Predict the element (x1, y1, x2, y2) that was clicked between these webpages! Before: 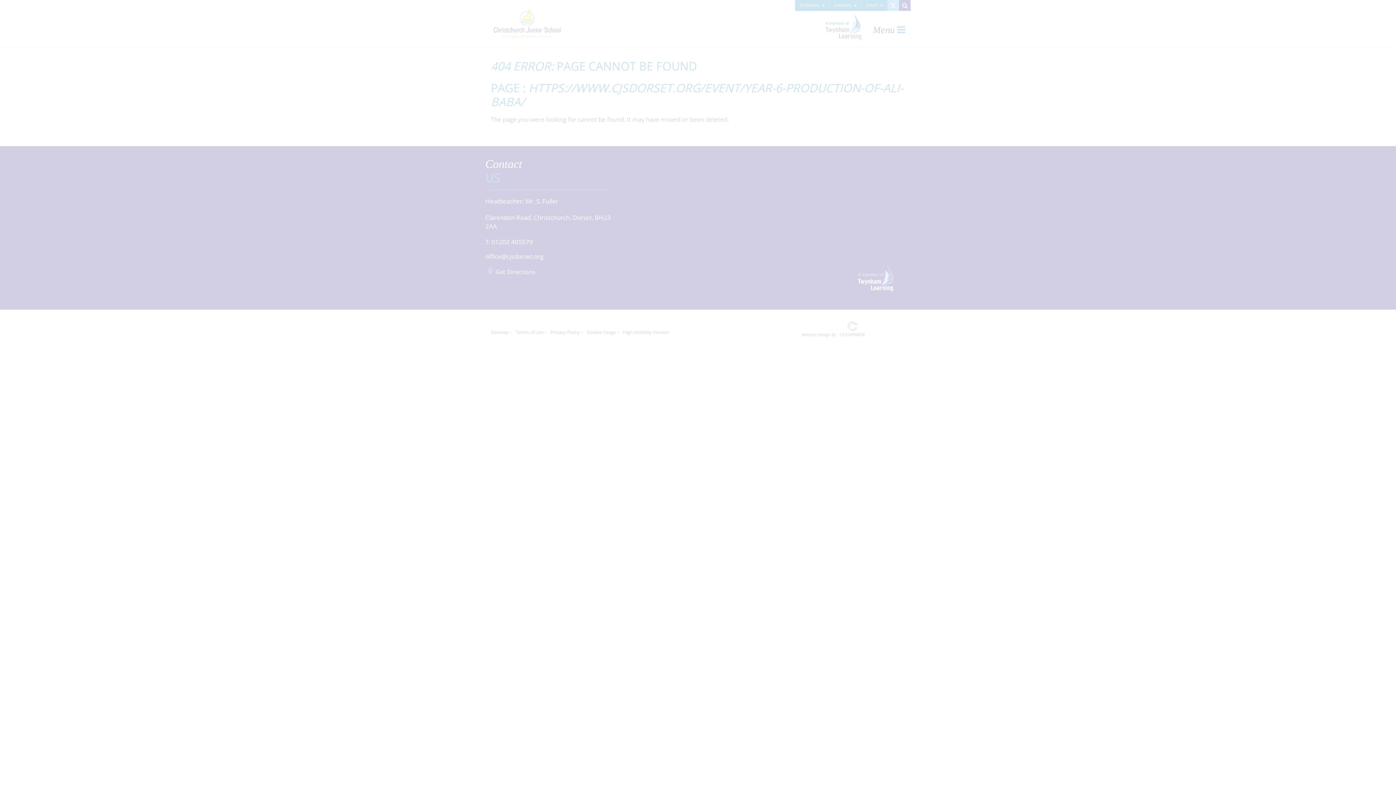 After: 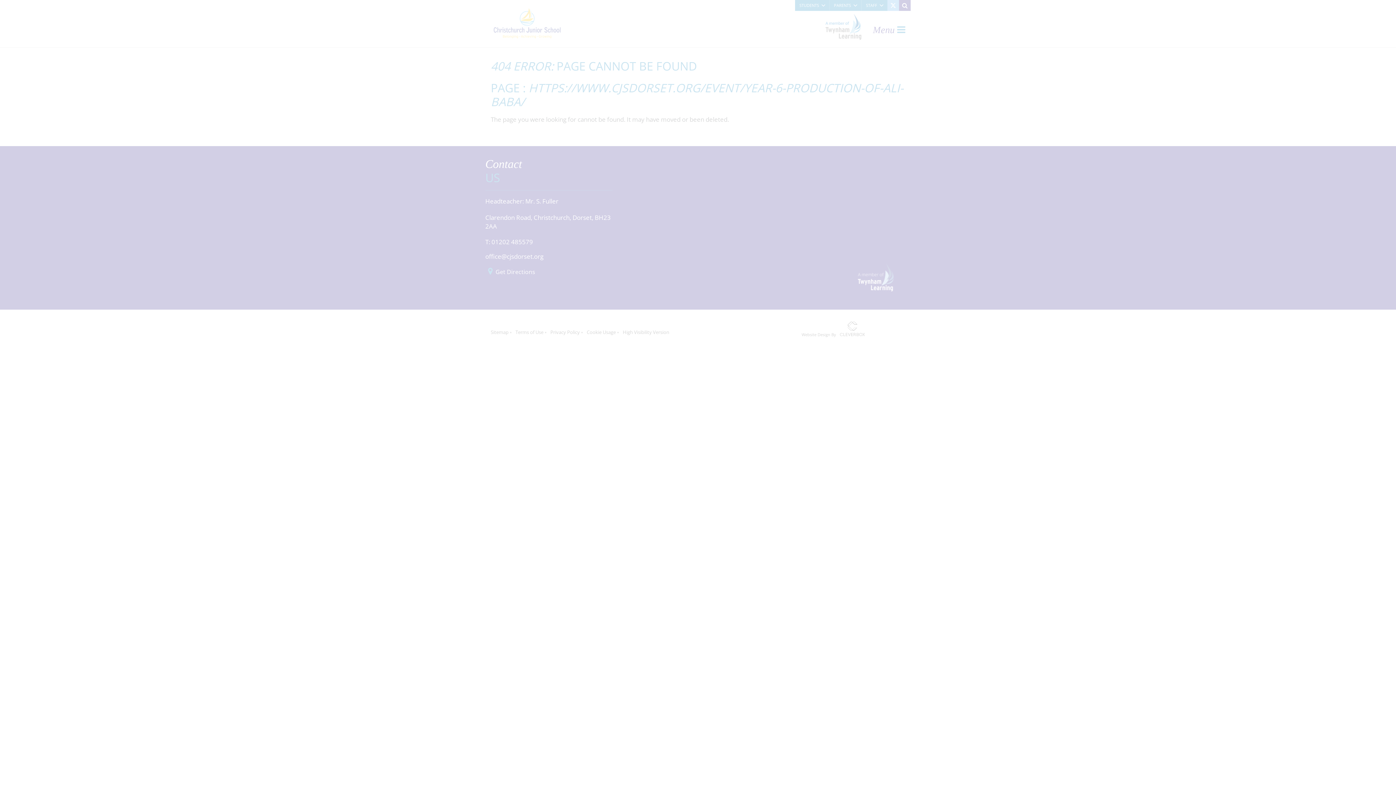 Action: label: MANAGE PREFERENCES bbox: (48, 741, 107, 755)